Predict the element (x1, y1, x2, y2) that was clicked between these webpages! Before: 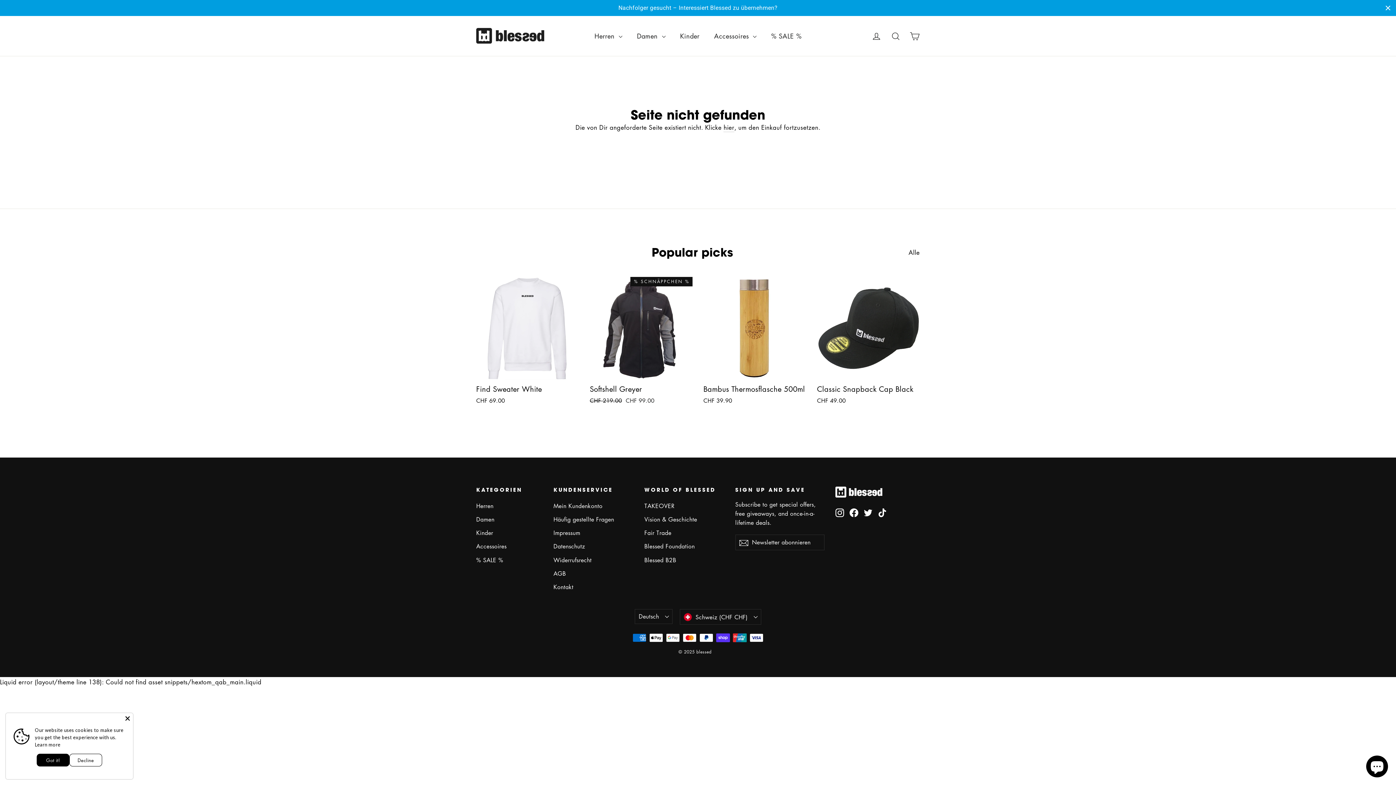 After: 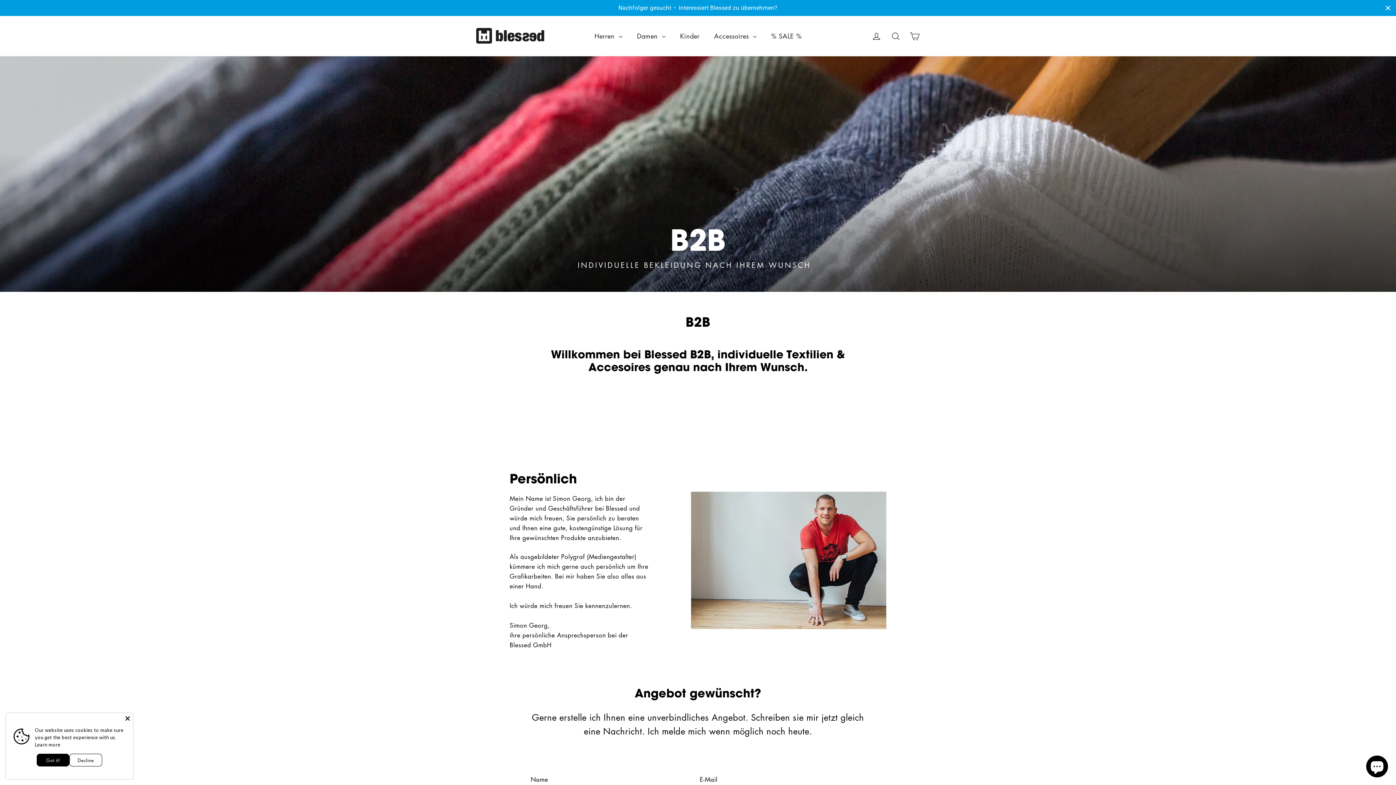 Action: bbox: (644, 554, 724, 566) label: Blessed B2B